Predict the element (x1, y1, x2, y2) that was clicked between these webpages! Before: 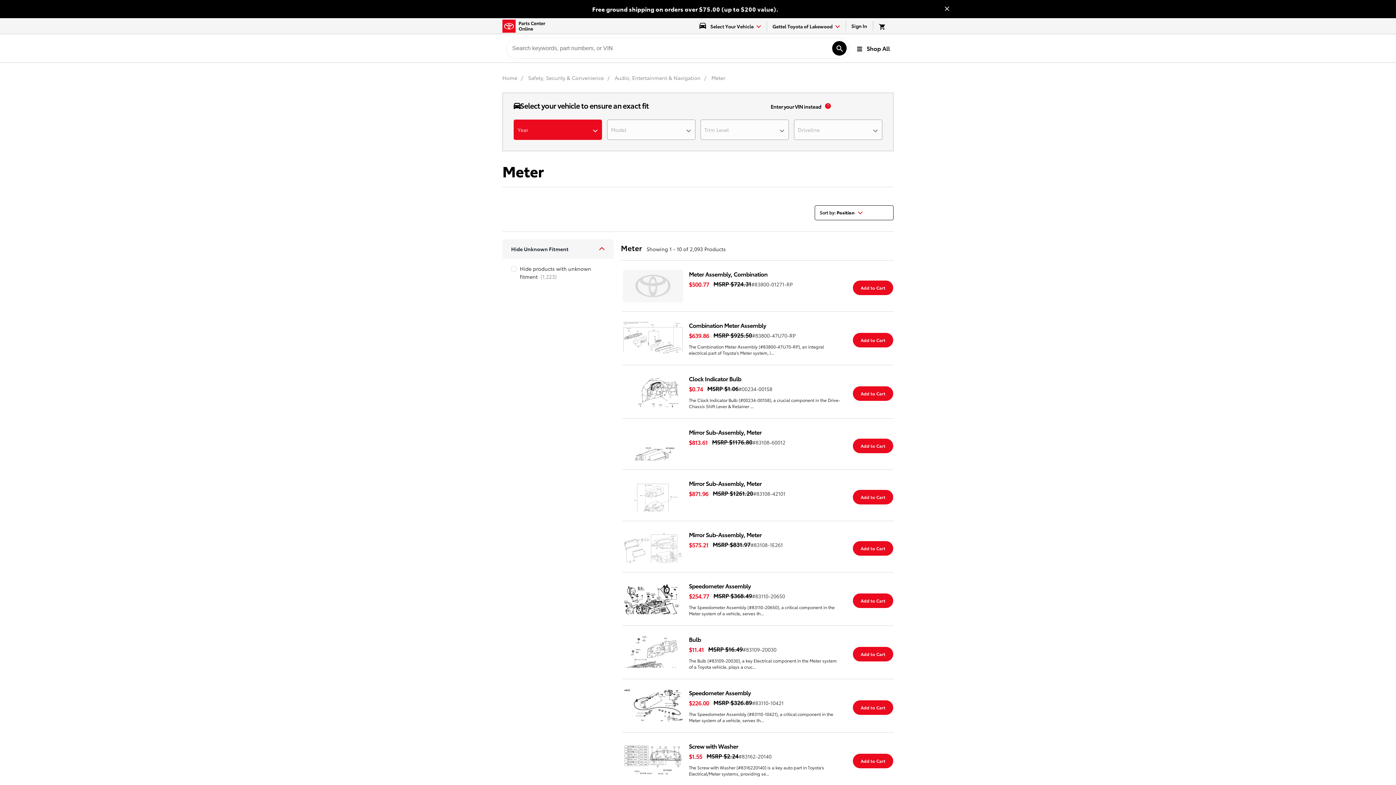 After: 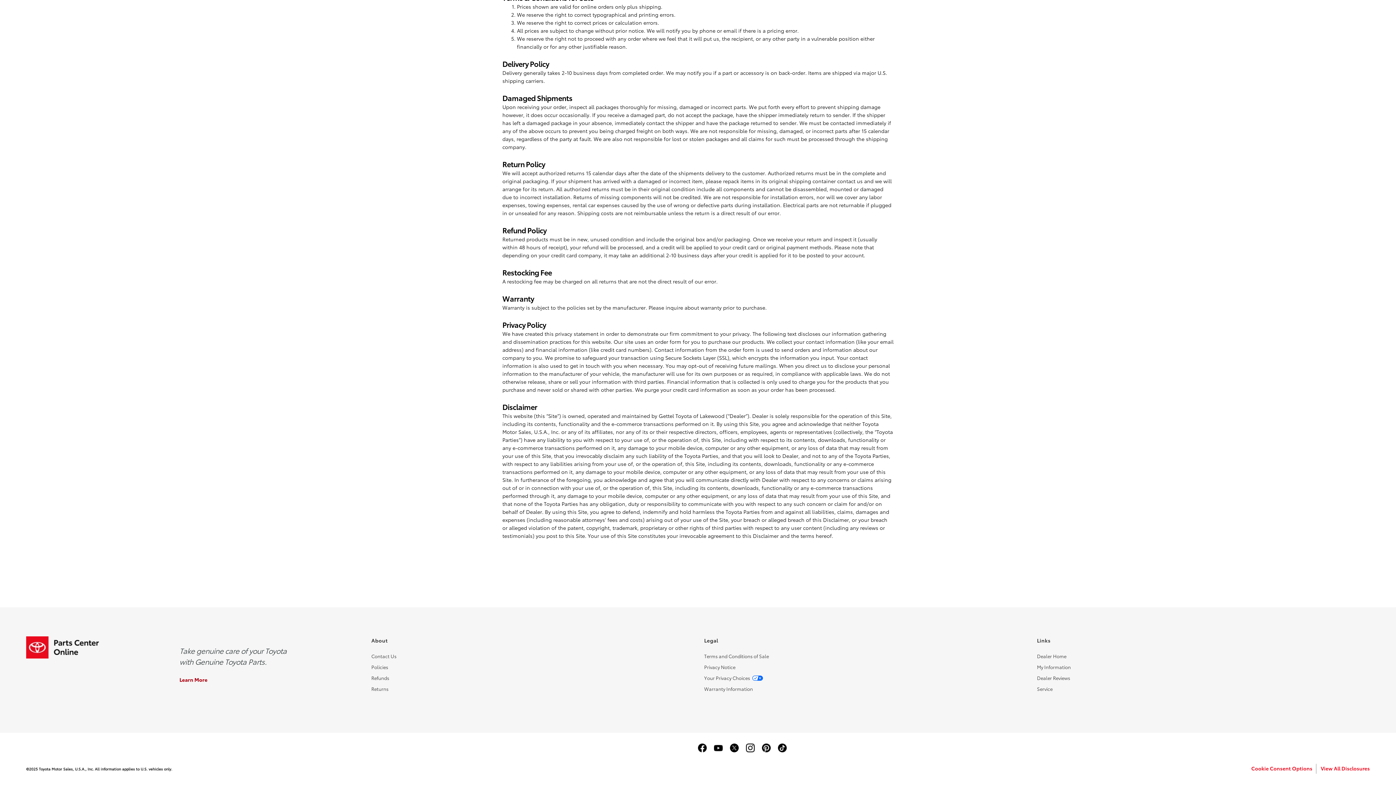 Action: label: Refunds bbox: (371, 740, 389, 747)